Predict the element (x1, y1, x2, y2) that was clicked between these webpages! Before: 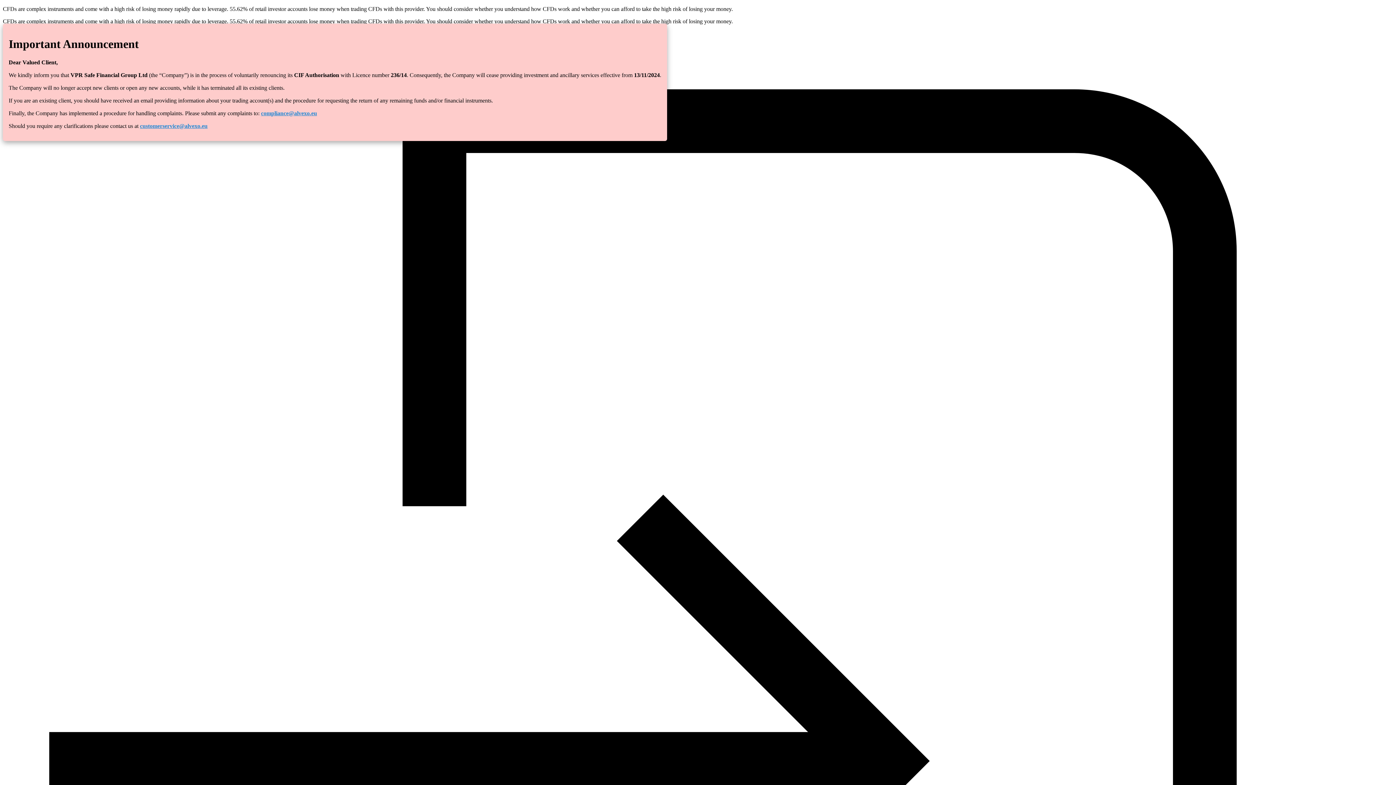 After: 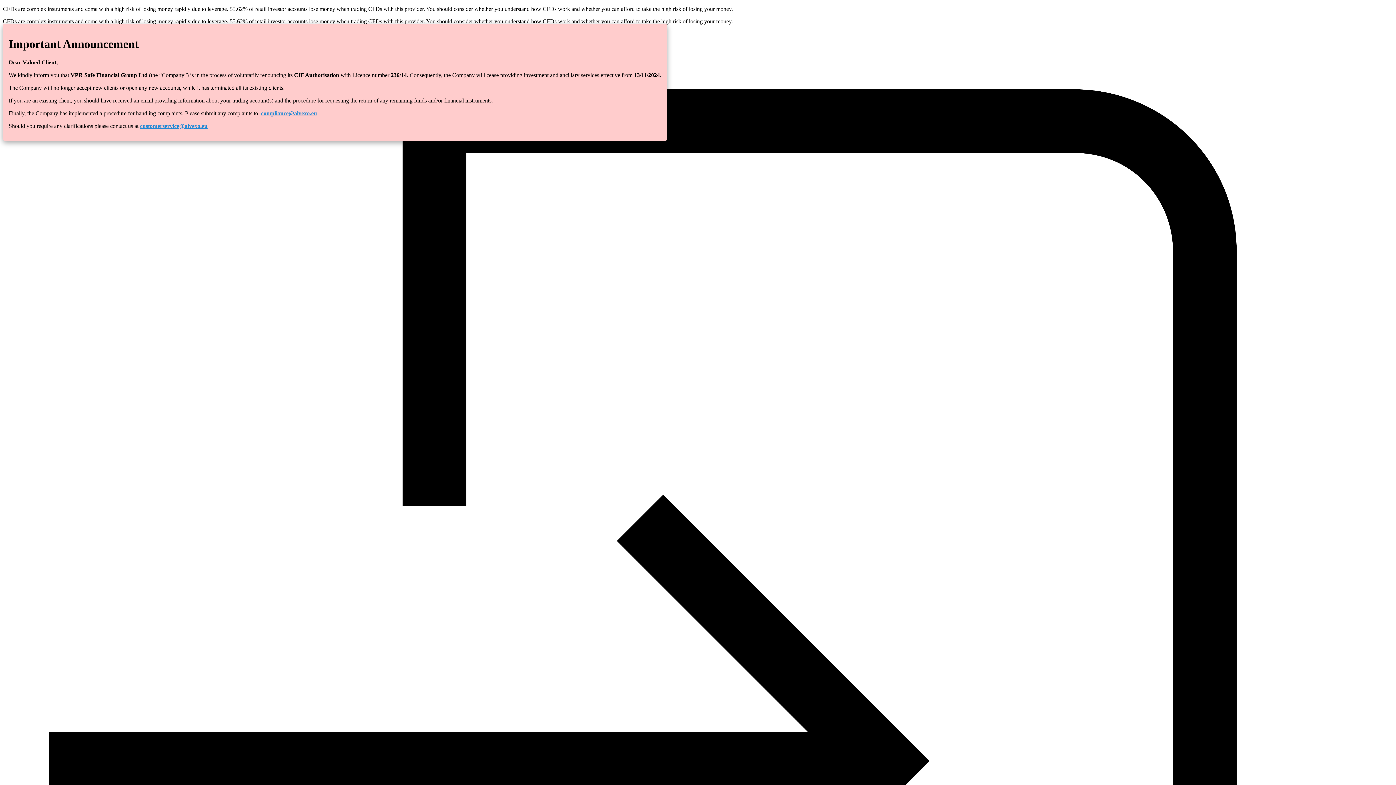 Action: label: customerservice@alvexo.eu bbox: (140, 122, 207, 128)